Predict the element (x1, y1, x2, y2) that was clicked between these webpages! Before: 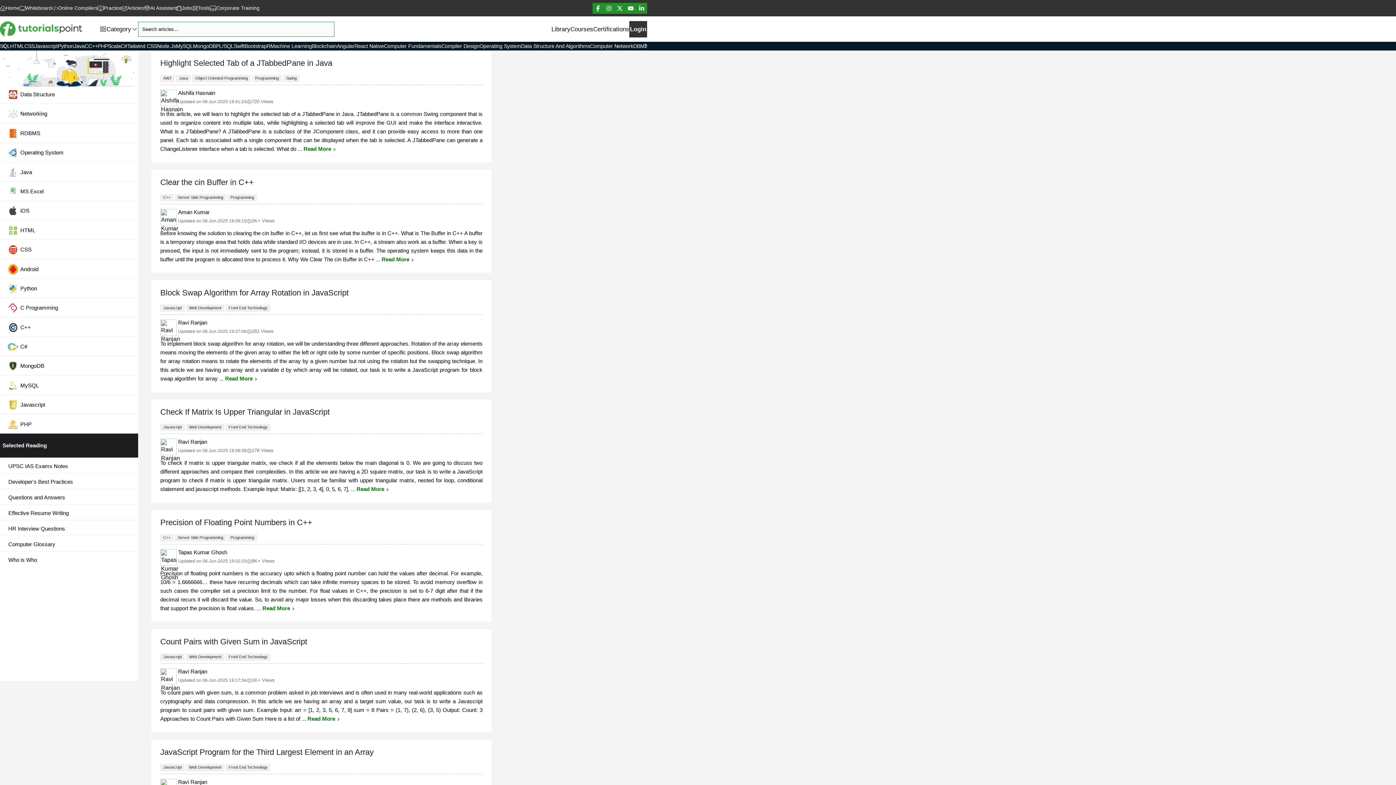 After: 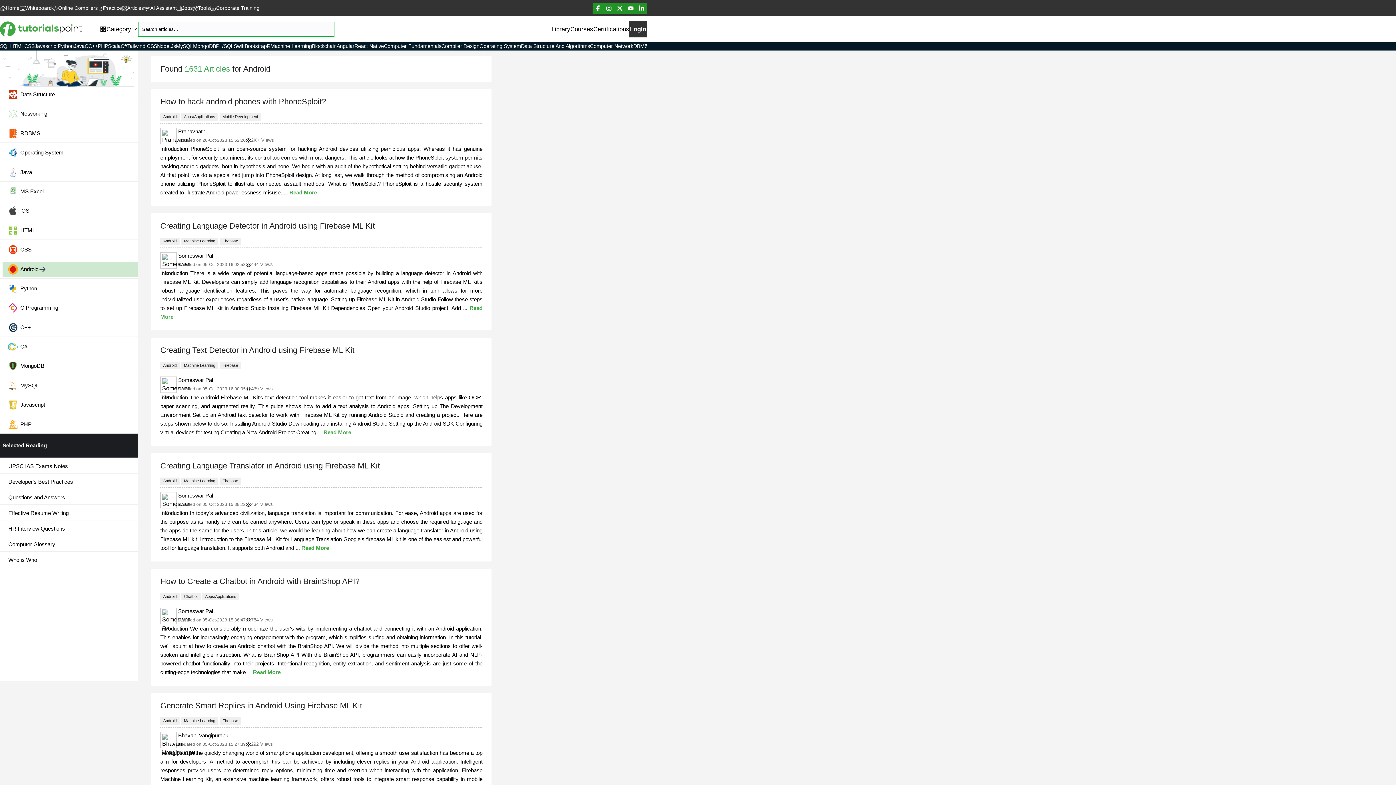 Action: bbox: (2, 261, 138, 276) label: Android